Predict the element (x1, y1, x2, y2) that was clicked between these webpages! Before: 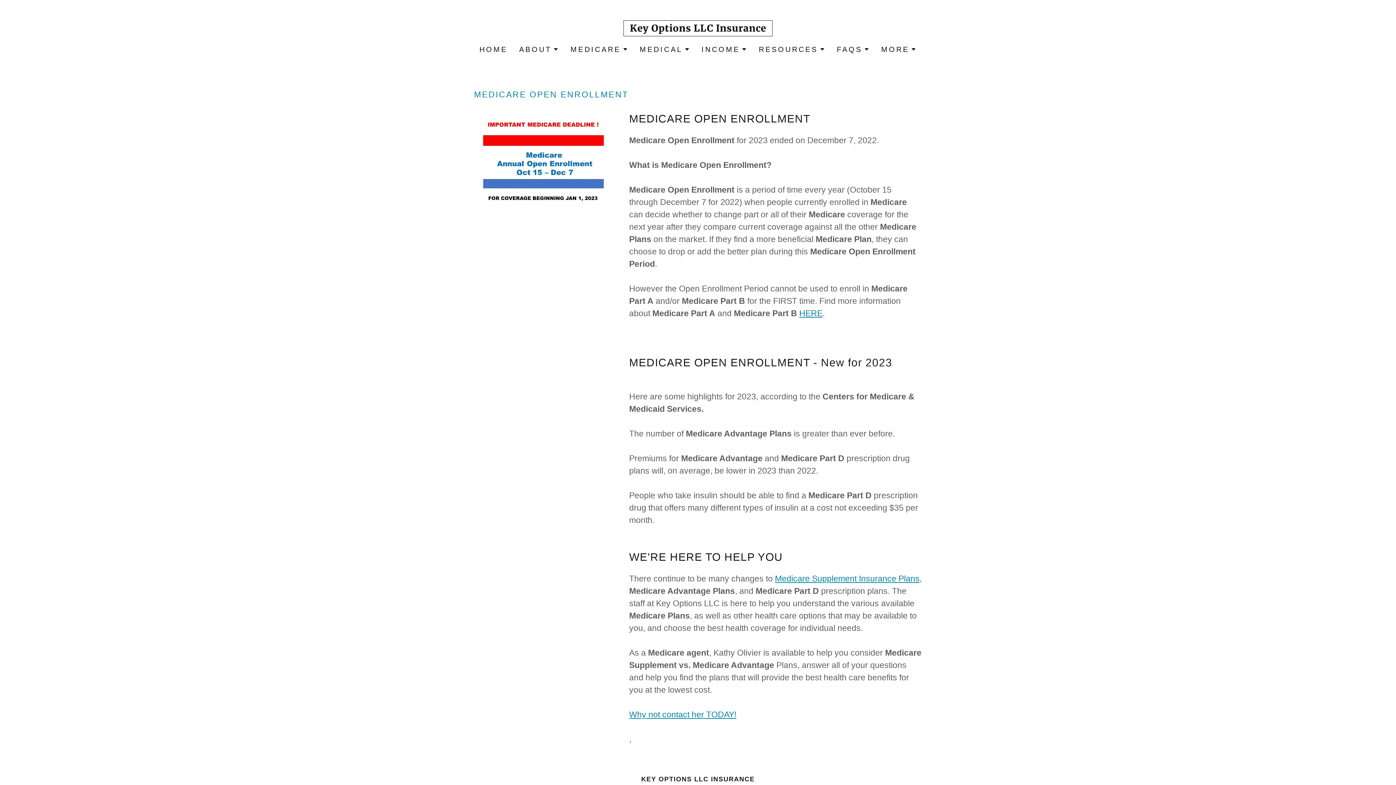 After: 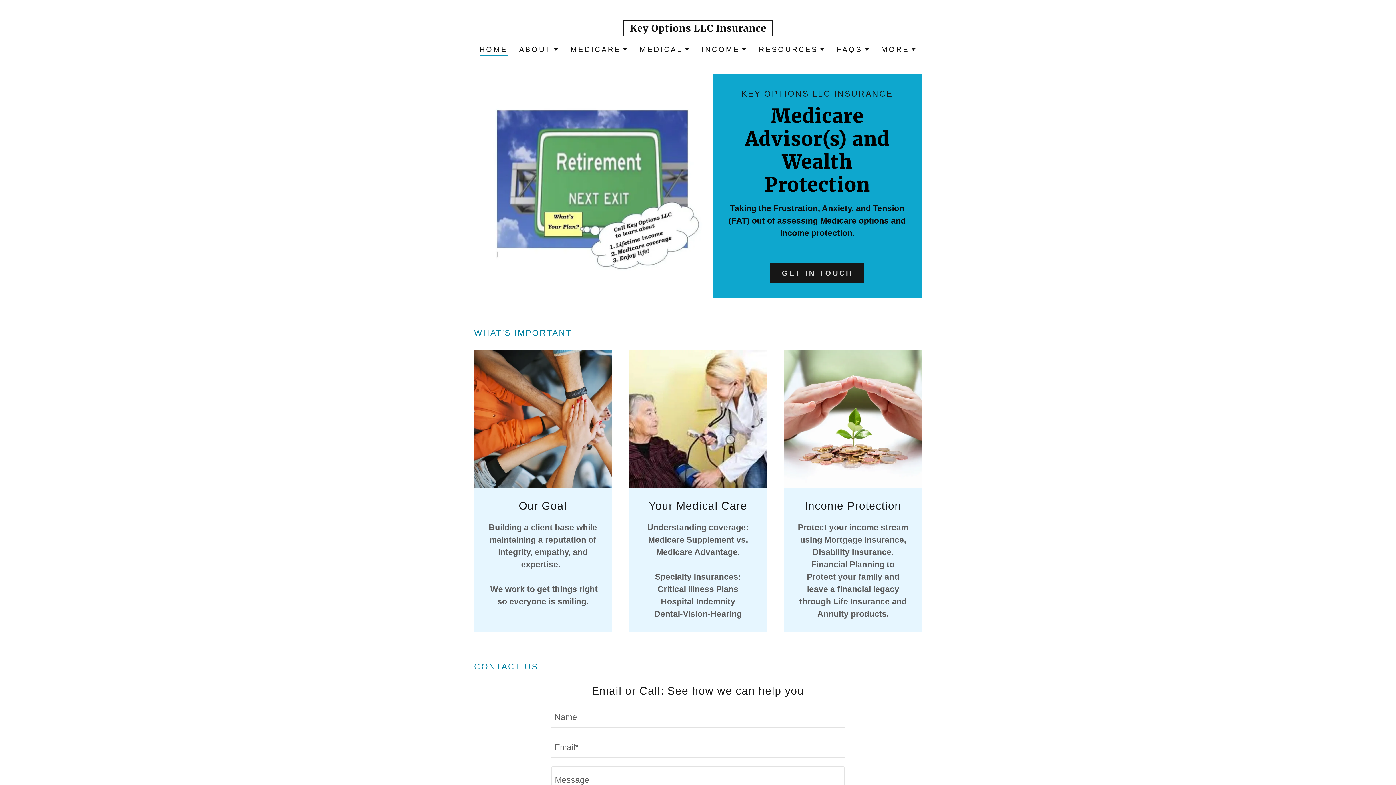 Action: label: Key Options LLC Insurance bbox: (623, 24, 772, 33)